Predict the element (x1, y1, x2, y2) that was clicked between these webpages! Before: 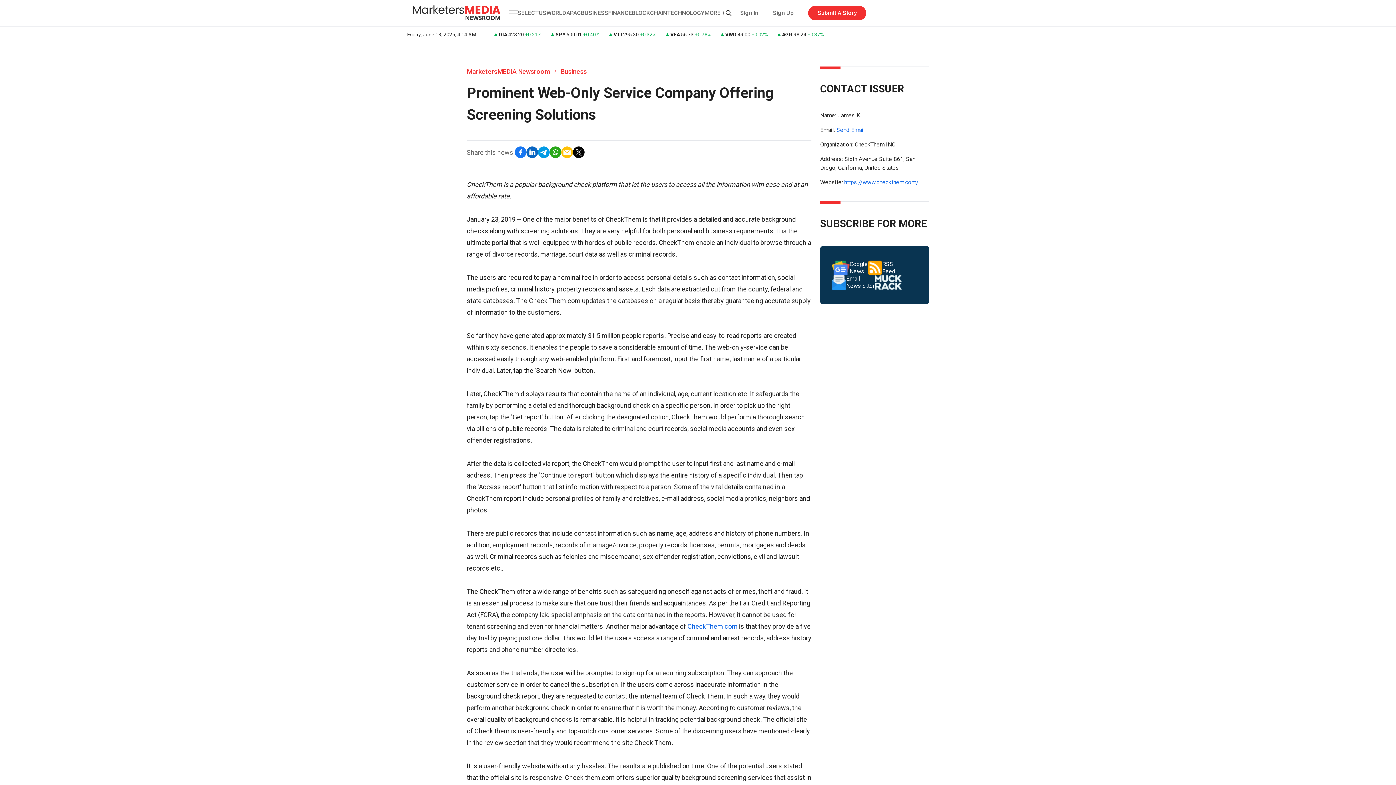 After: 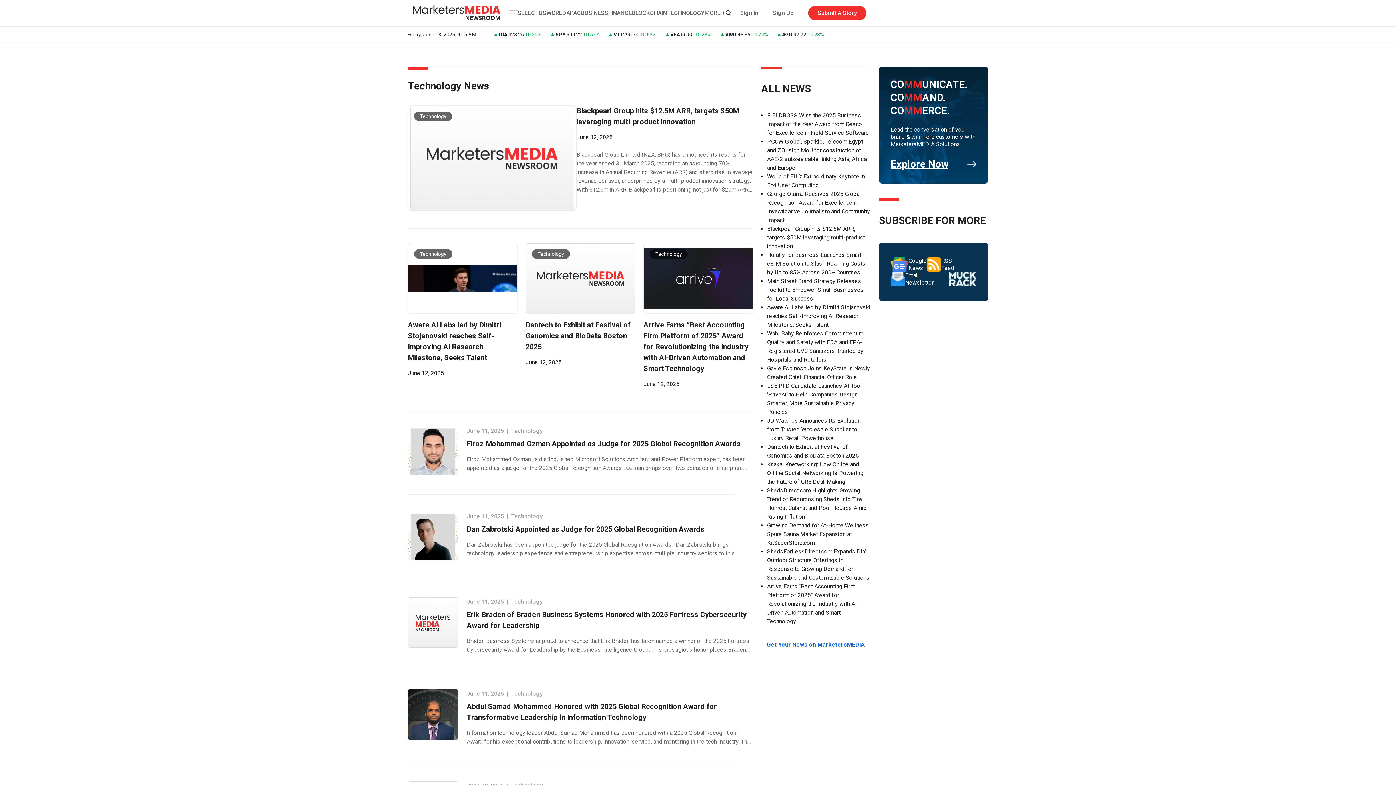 Action: label: TECHNOLOGY bbox: (667, 9, 704, 16)